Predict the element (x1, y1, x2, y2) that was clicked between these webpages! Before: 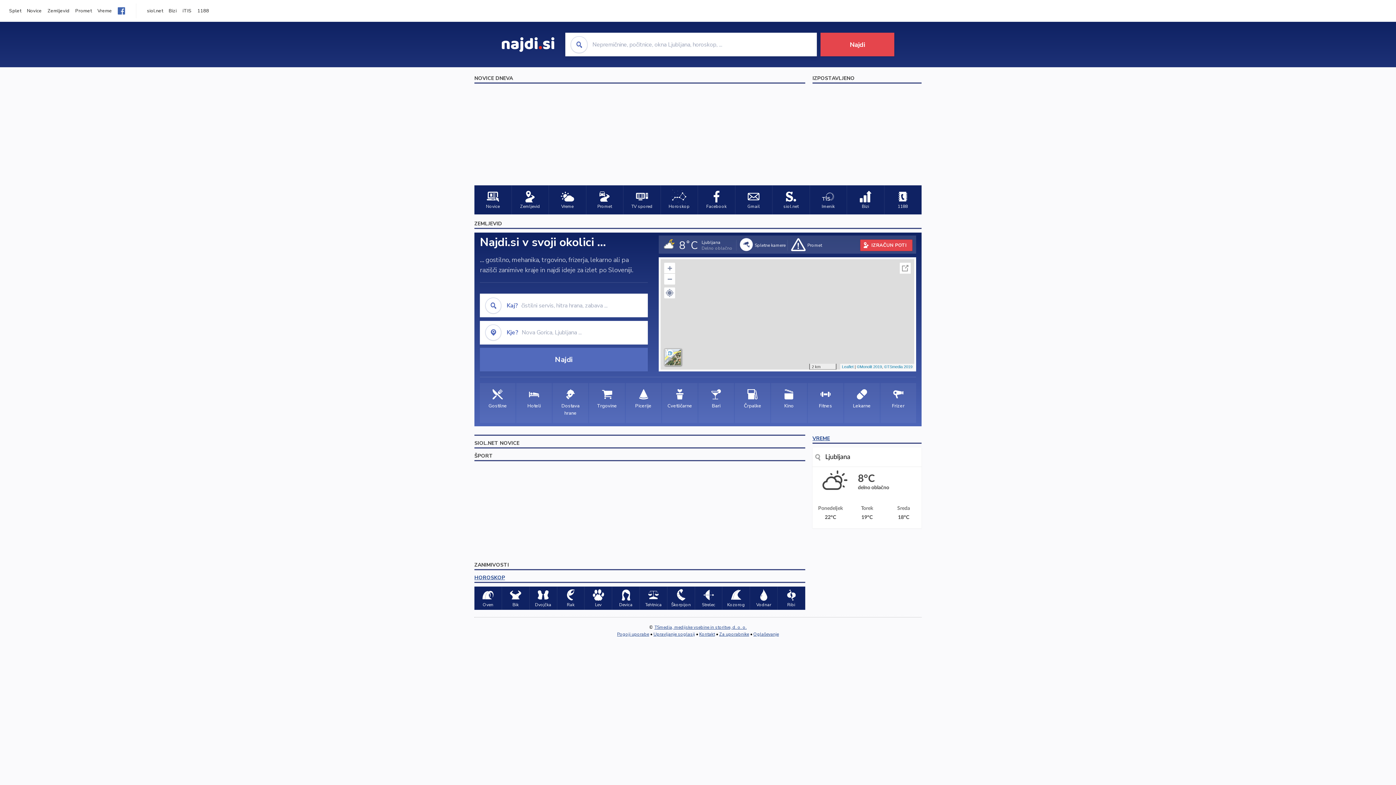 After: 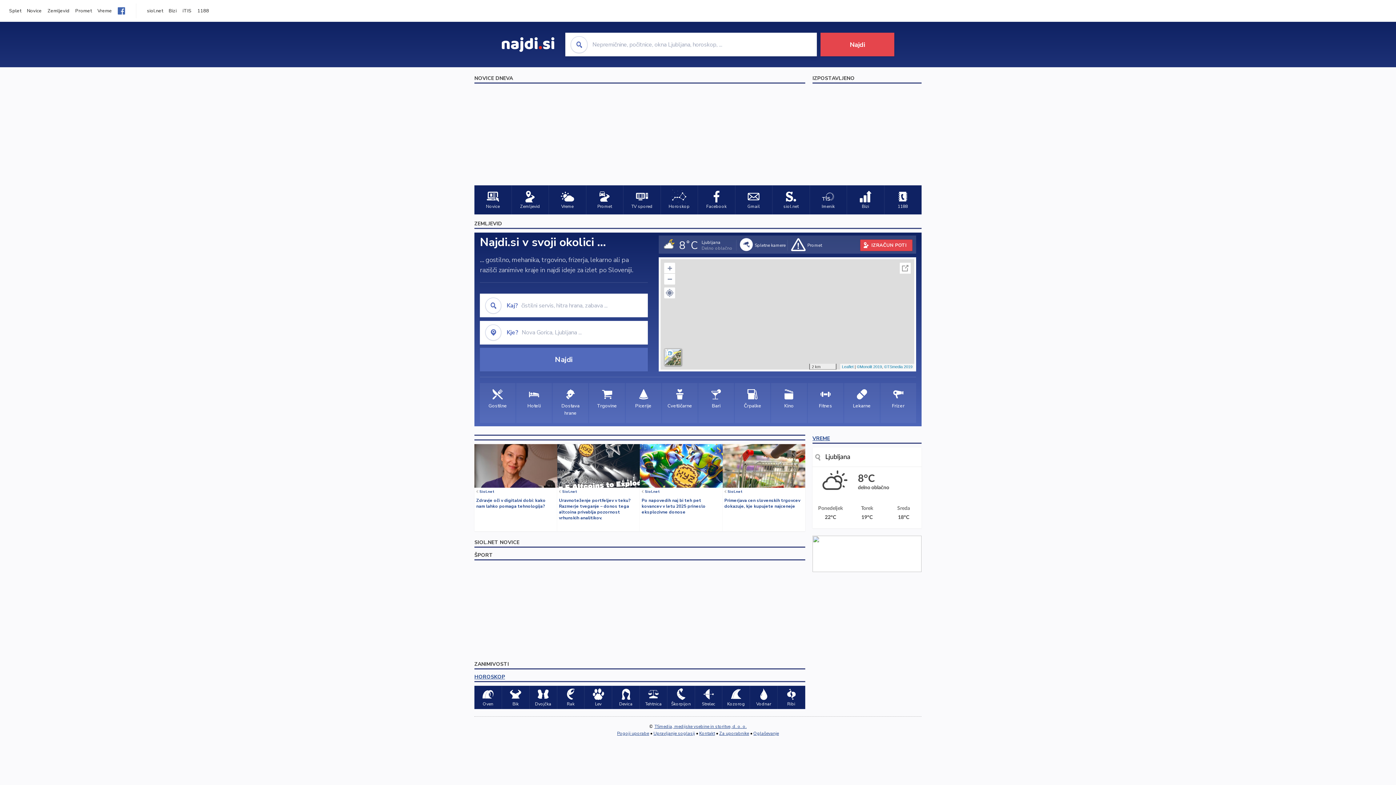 Action: bbox: (501, 36, 554, 52)